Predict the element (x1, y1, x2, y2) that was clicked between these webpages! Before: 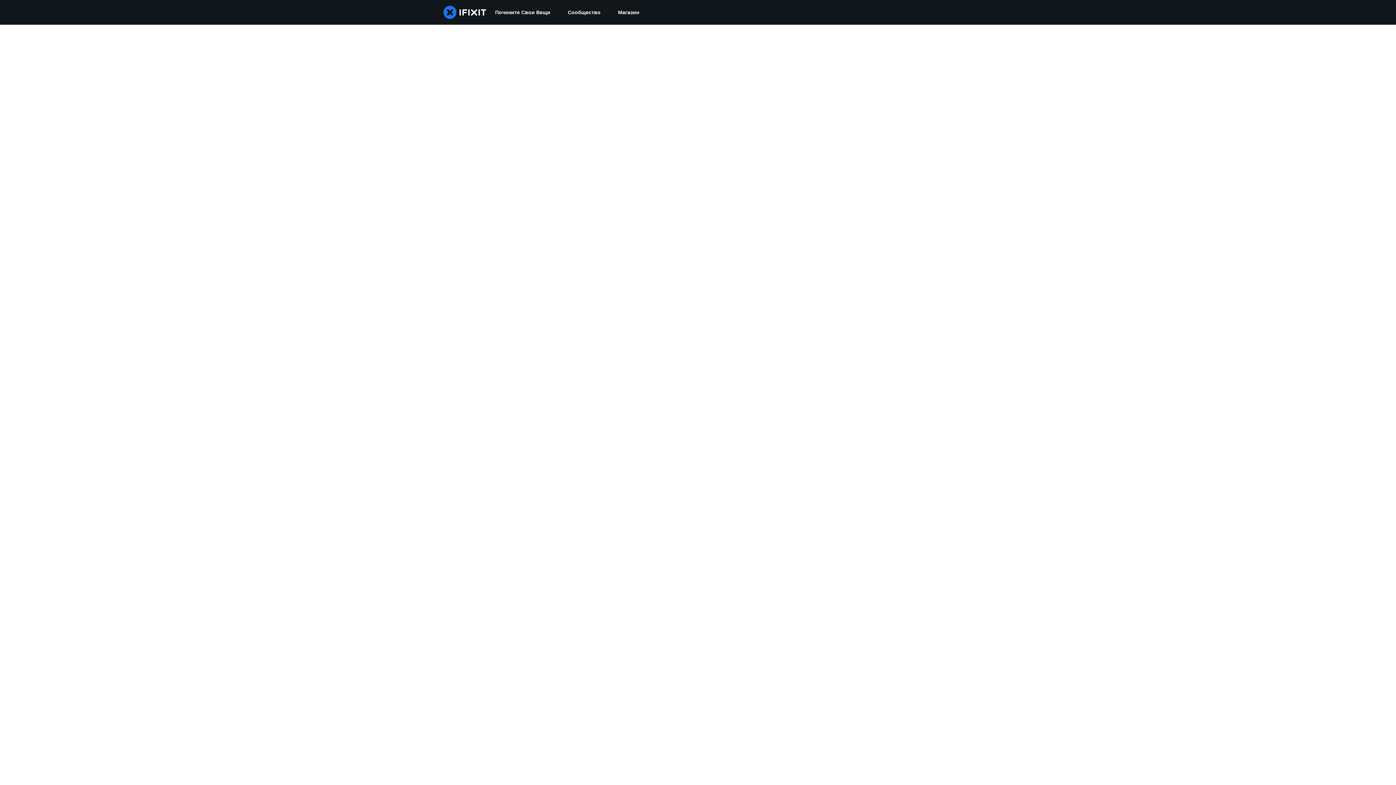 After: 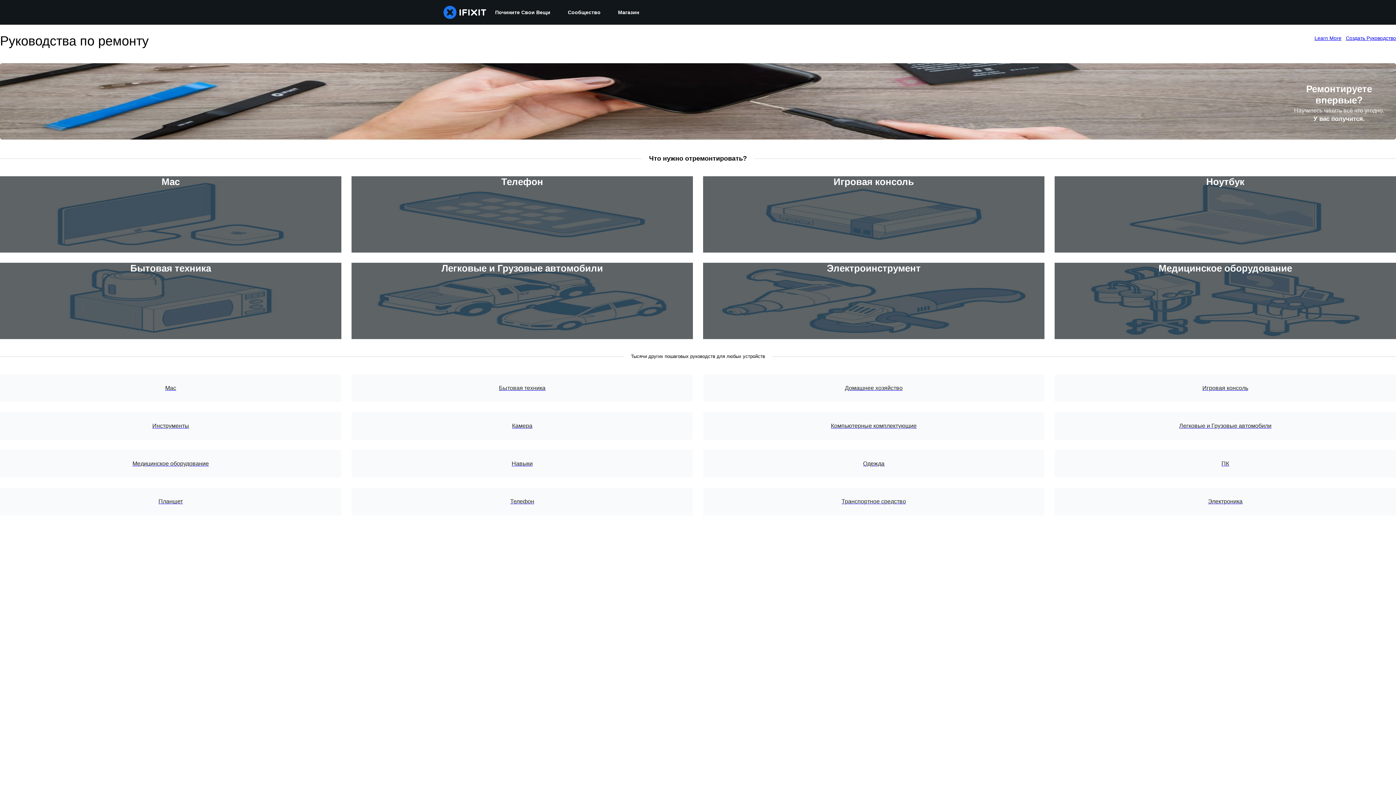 Action: bbox: (486, 0, 559, 24) label: Почините Свои Вещи